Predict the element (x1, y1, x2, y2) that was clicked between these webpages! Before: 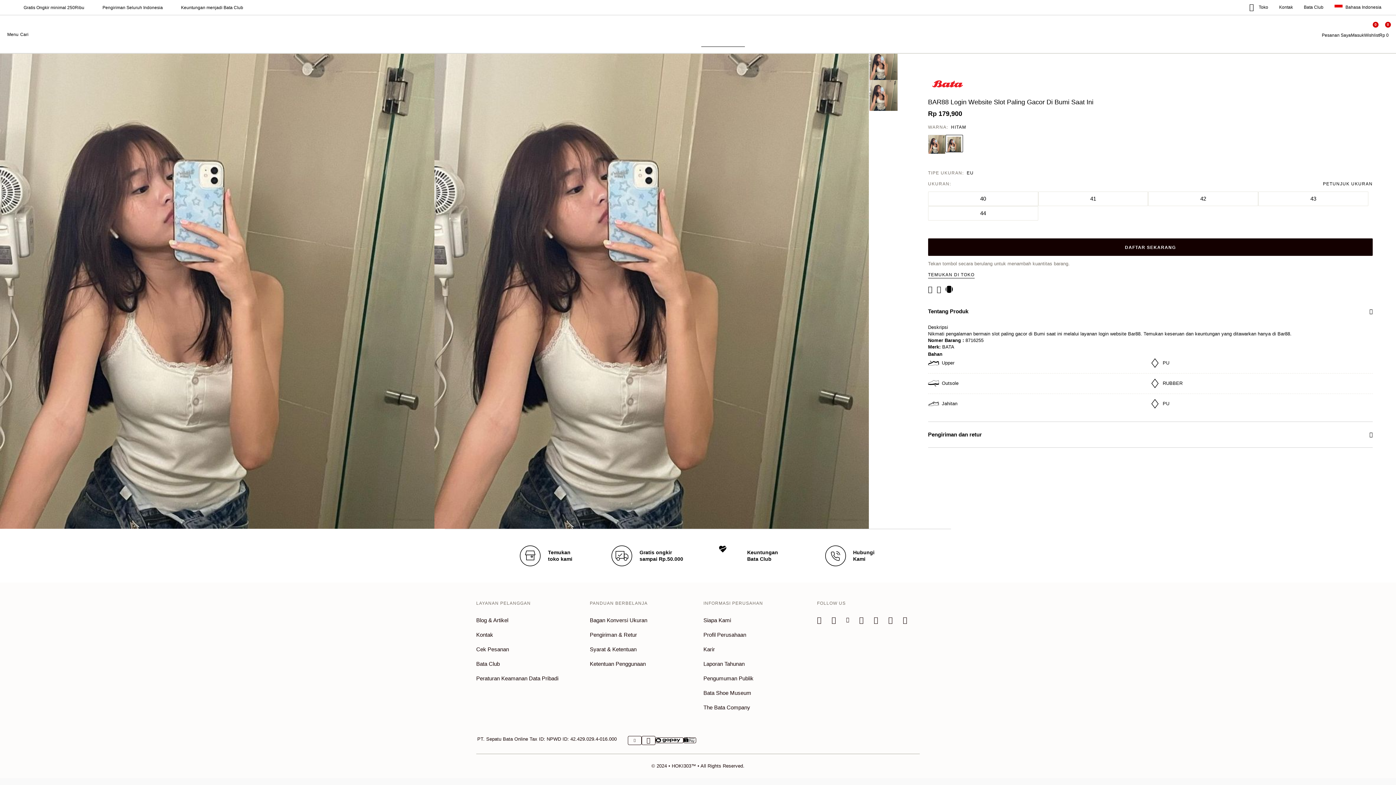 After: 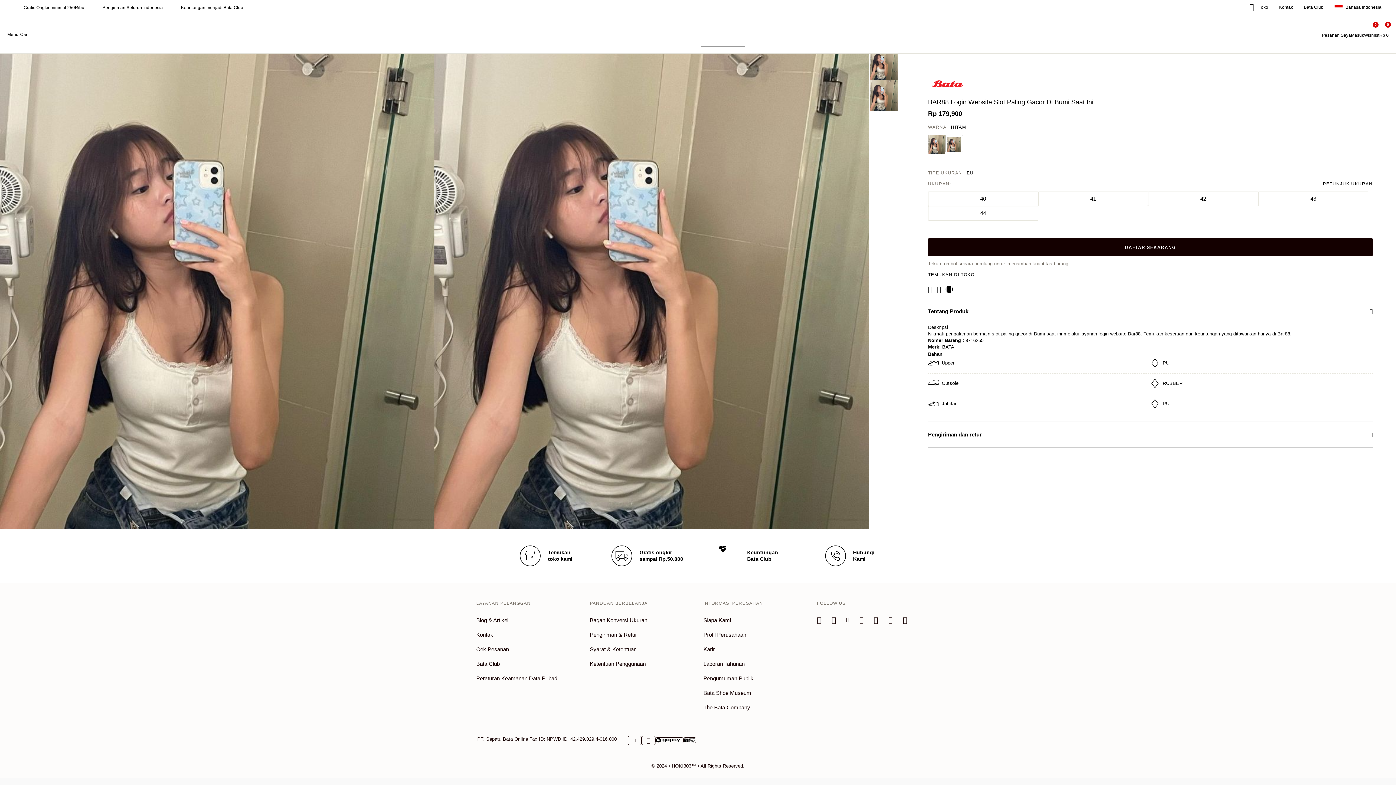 Action: bbox: (476, 659, 499, 669) label: Bata Club